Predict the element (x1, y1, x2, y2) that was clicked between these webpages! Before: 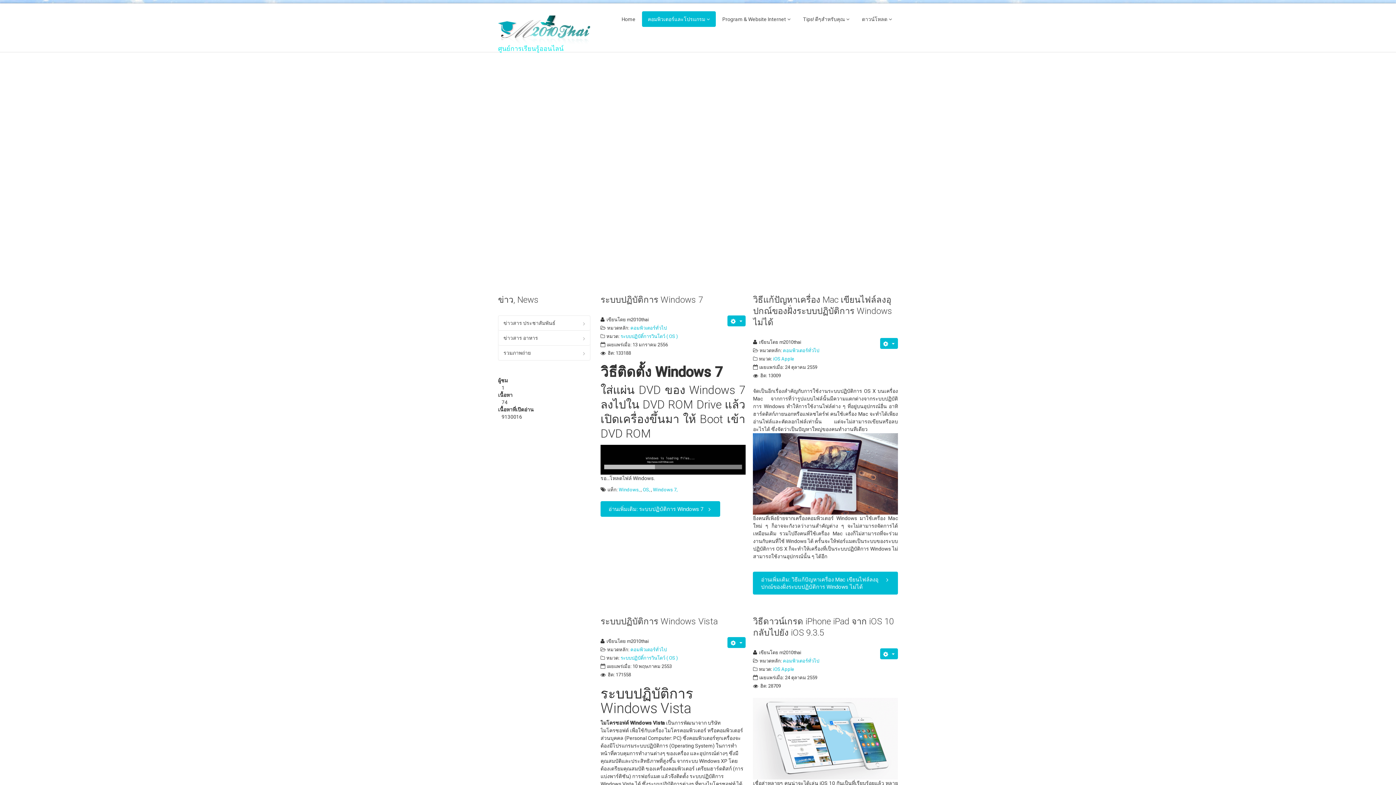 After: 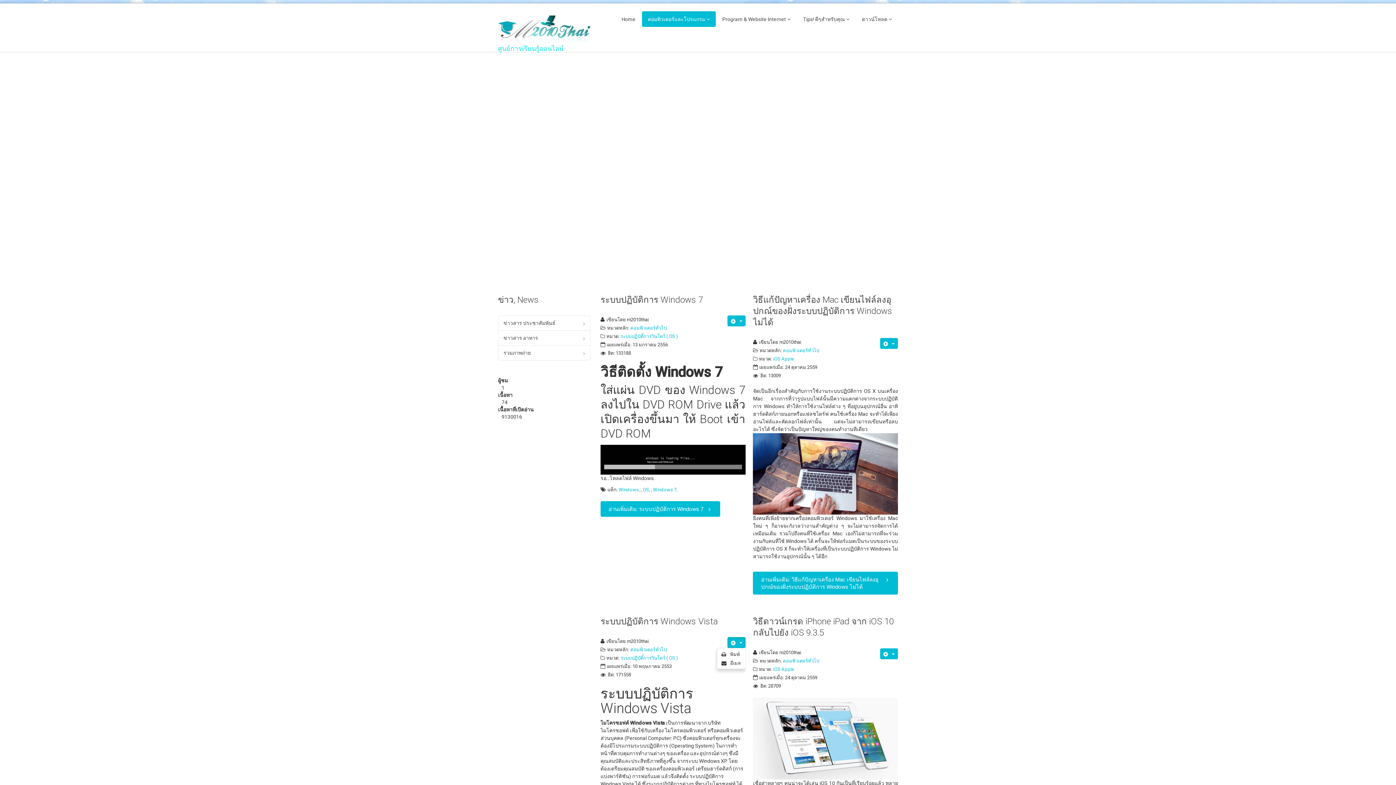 Action: label: เครื่องมือผู้ใช้ bbox: (727, 637, 745, 648)